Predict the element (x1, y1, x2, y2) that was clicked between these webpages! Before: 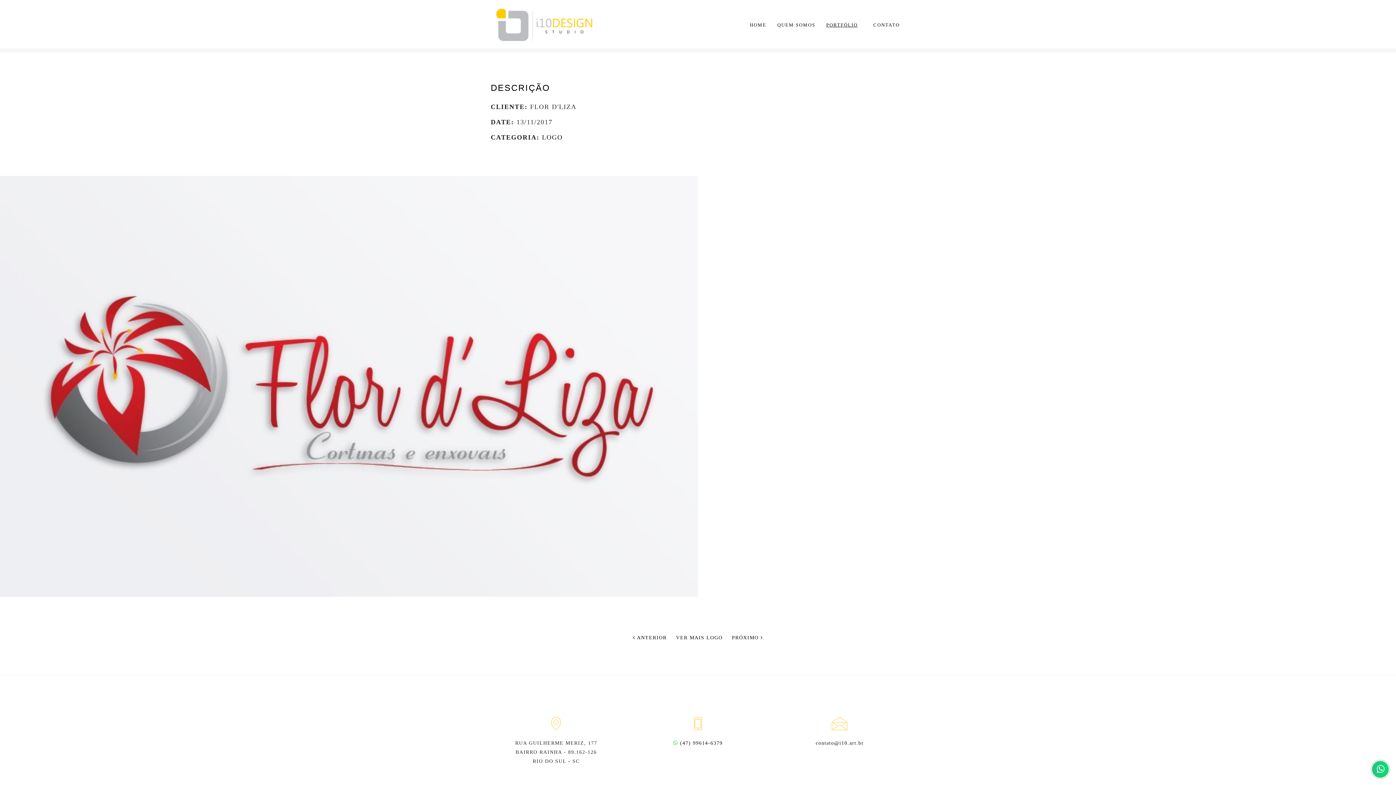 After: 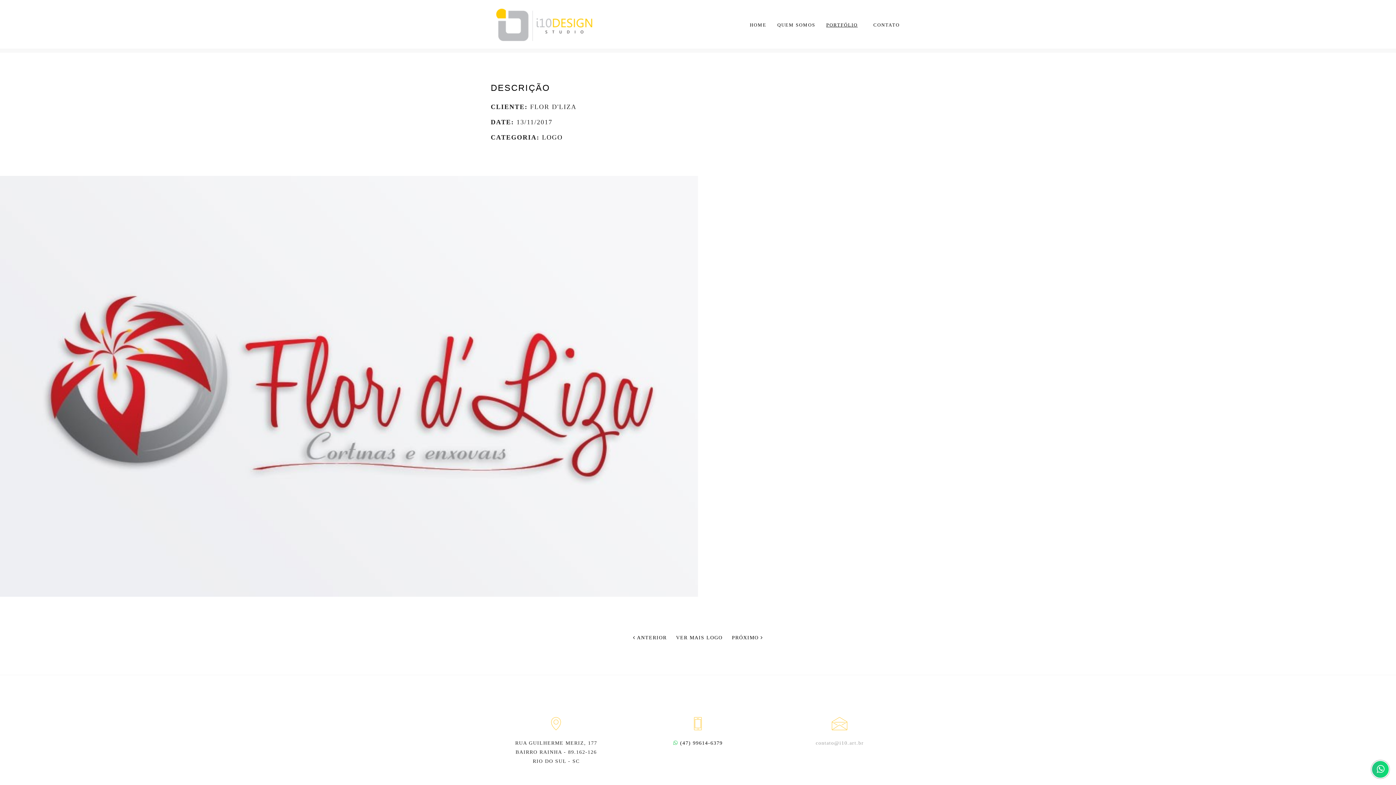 Action: label: contato@i10.art.br bbox: (815, 740, 864, 746)